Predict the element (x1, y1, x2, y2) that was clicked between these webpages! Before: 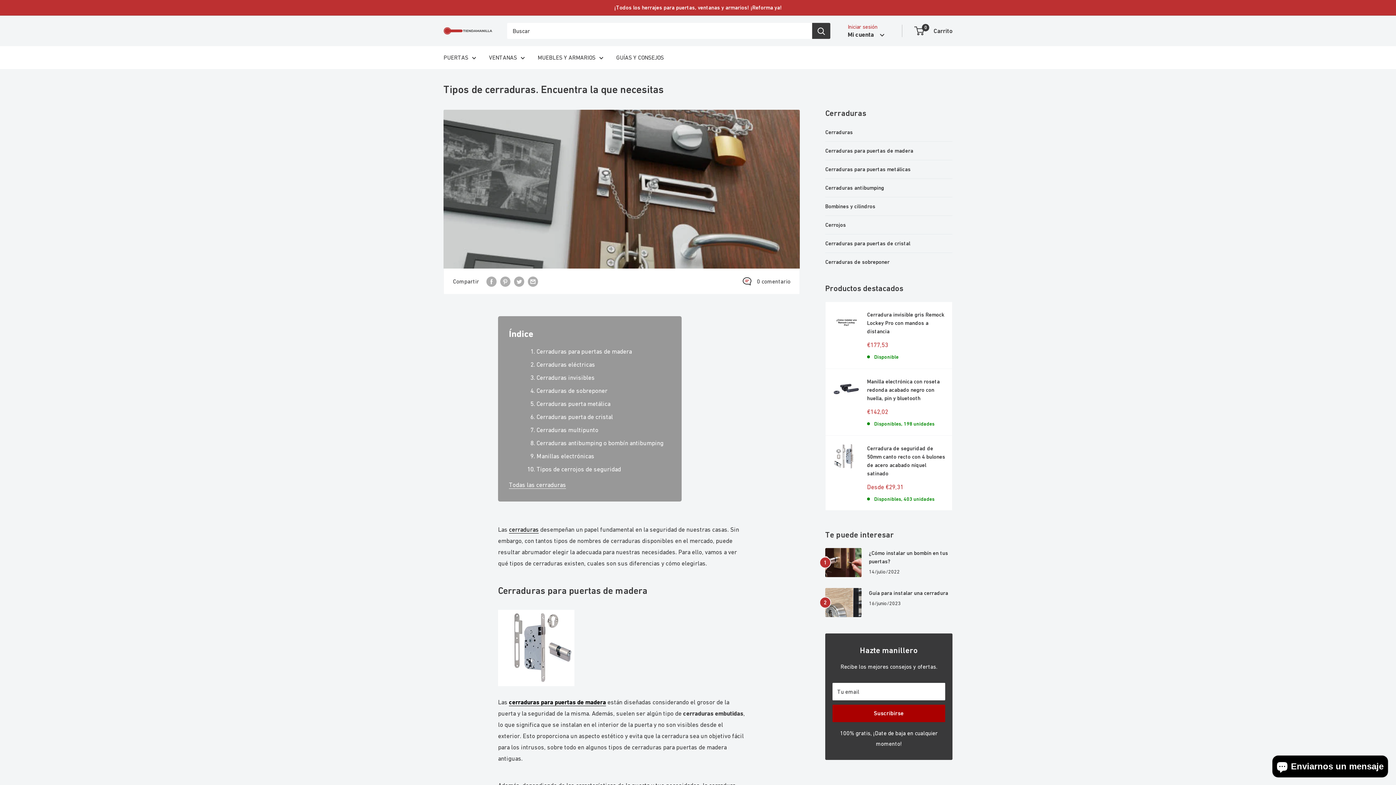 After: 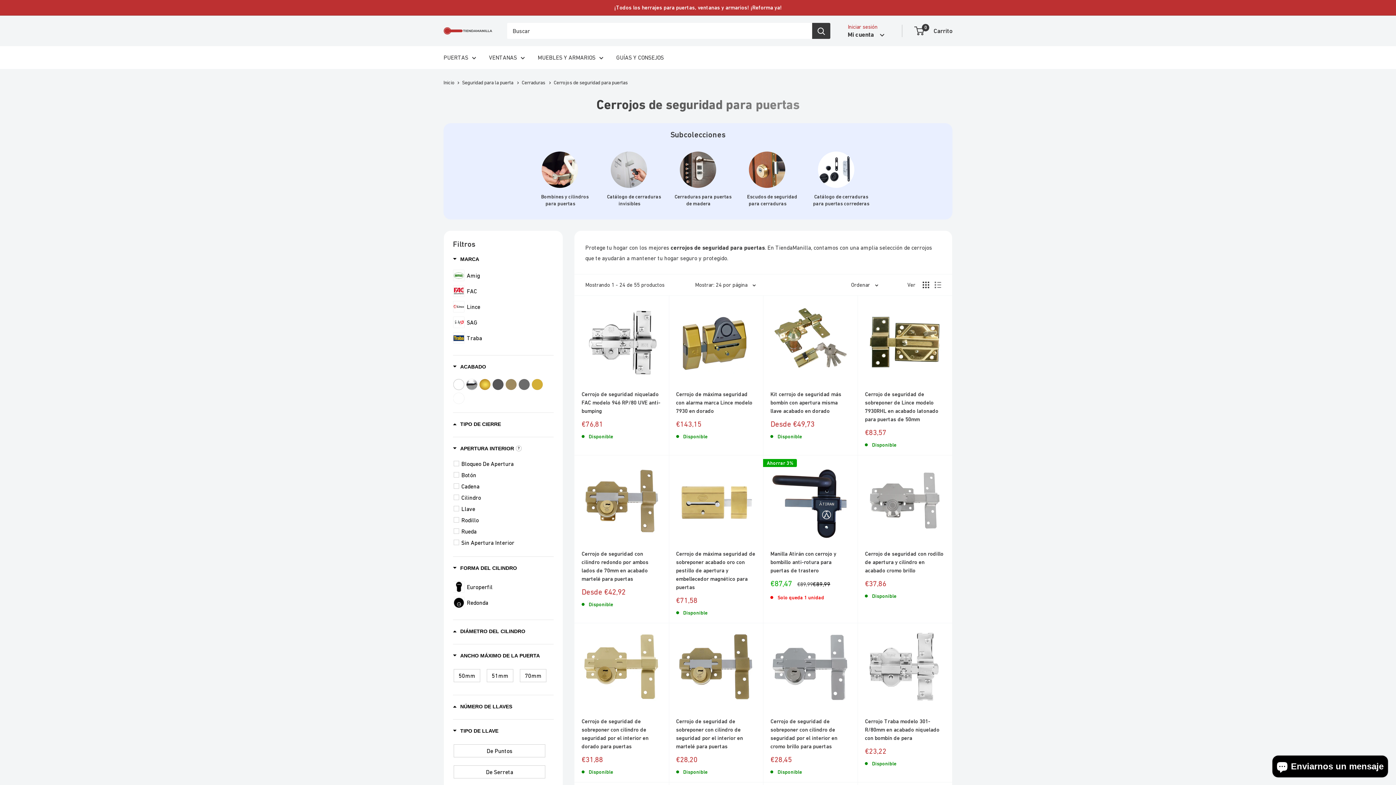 Action: label: Cerrojos bbox: (825, 221, 952, 229)